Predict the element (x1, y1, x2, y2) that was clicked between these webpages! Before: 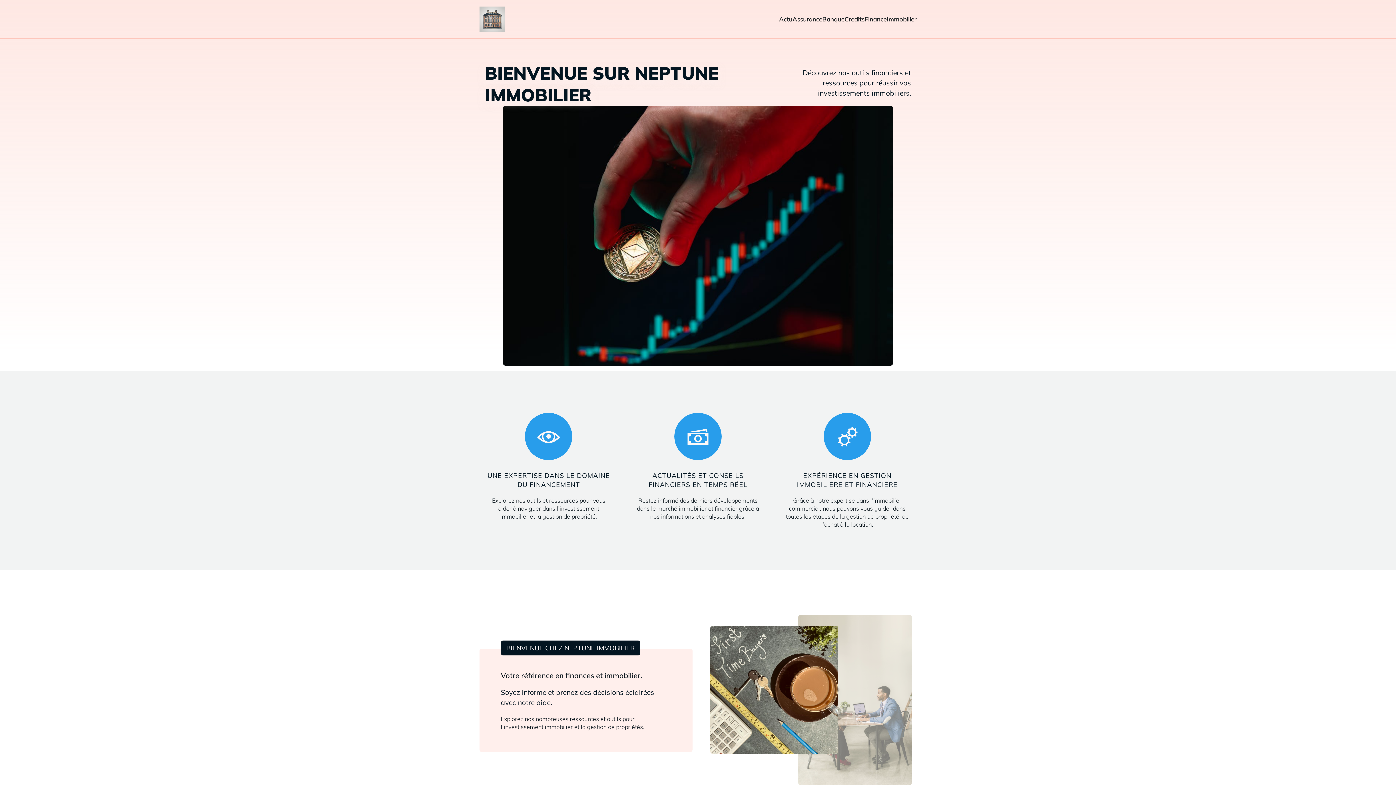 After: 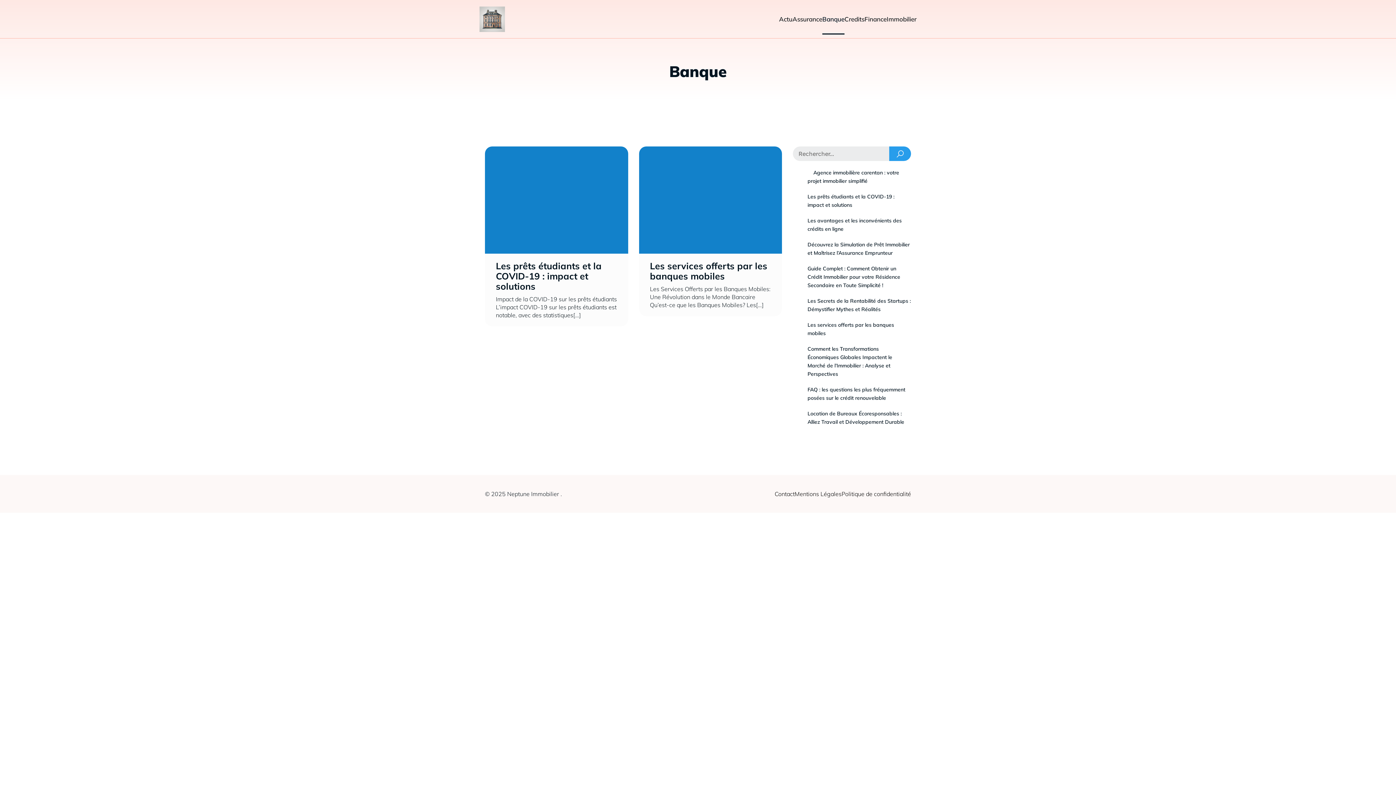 Action: bbox: (822, 3, 844, 34) label: Banque